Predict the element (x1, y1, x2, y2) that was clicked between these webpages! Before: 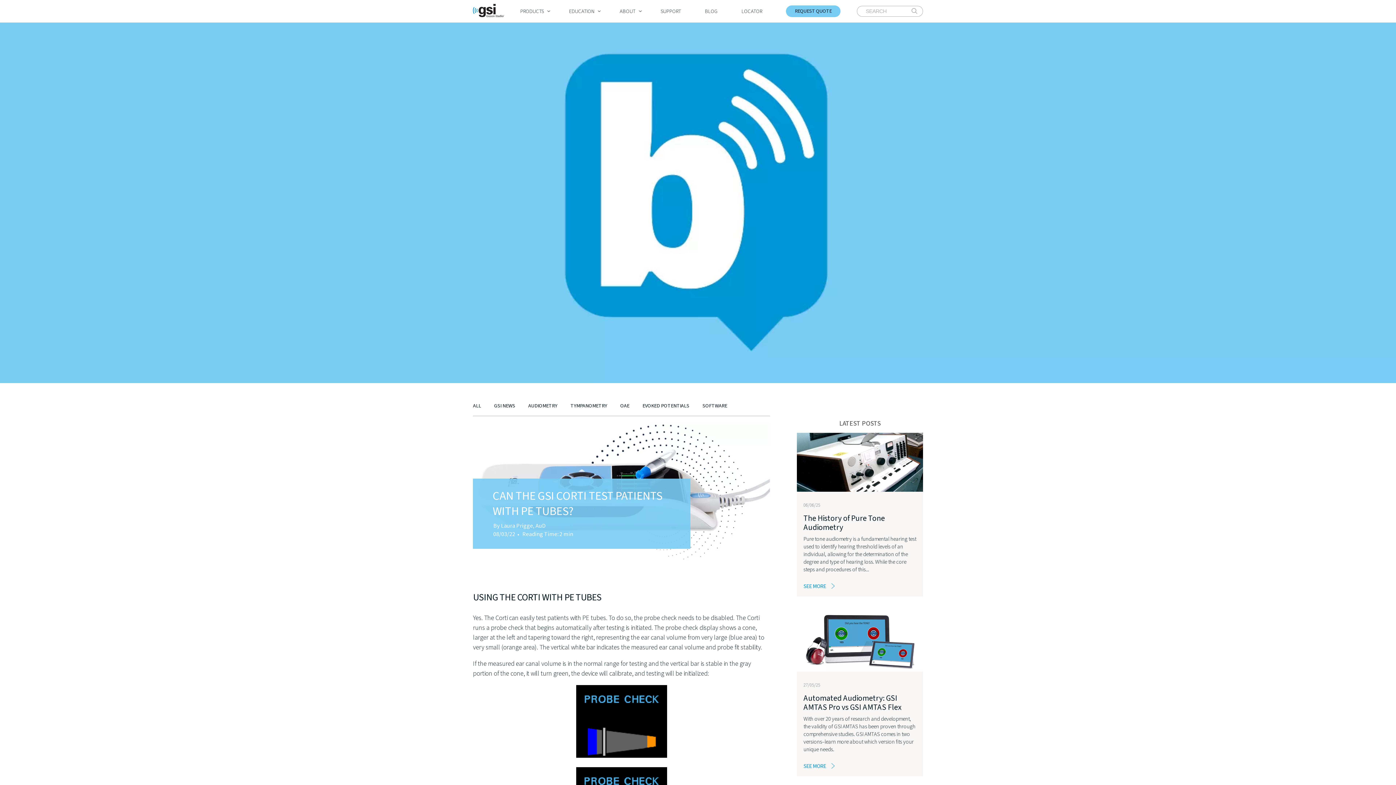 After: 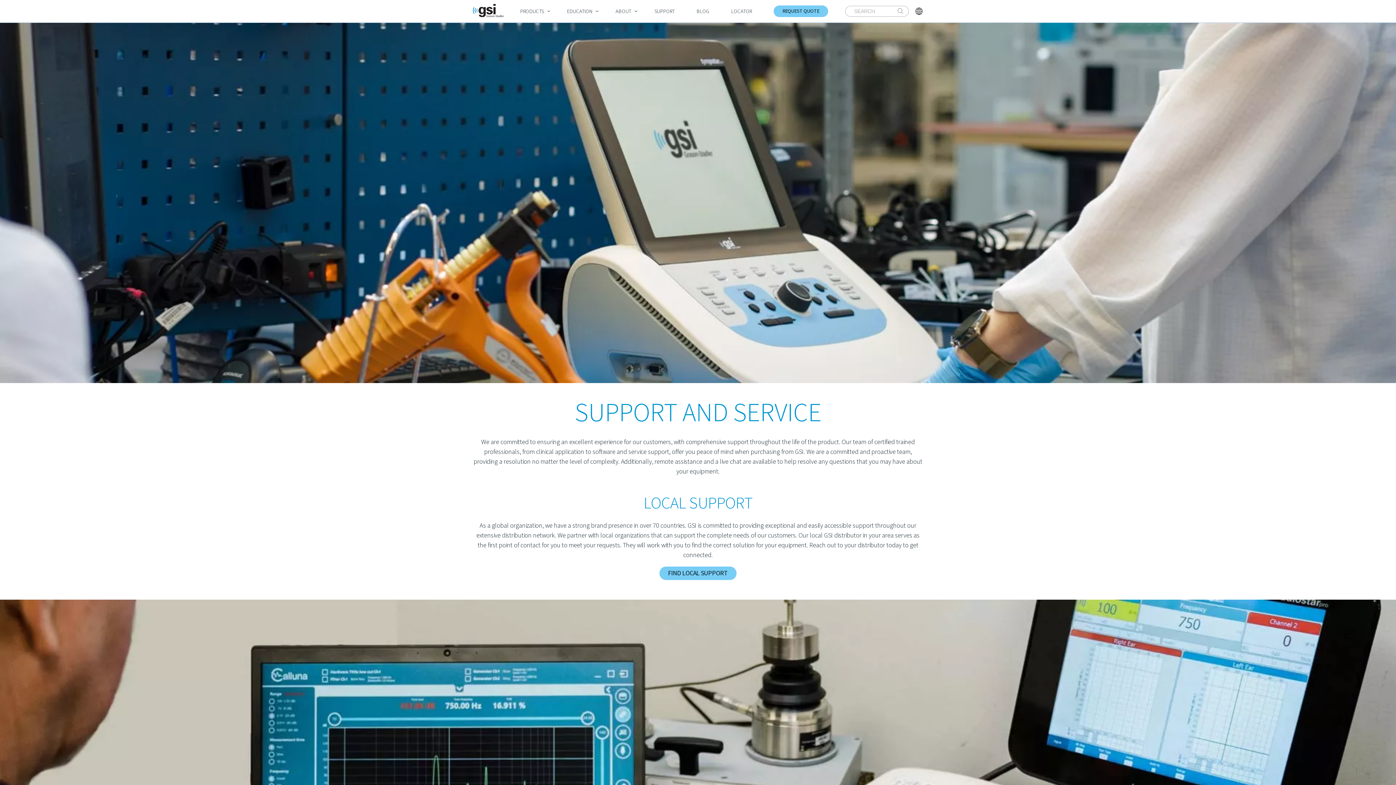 Action: label: SUPPORT bbox: (660, 0, 681, 22)